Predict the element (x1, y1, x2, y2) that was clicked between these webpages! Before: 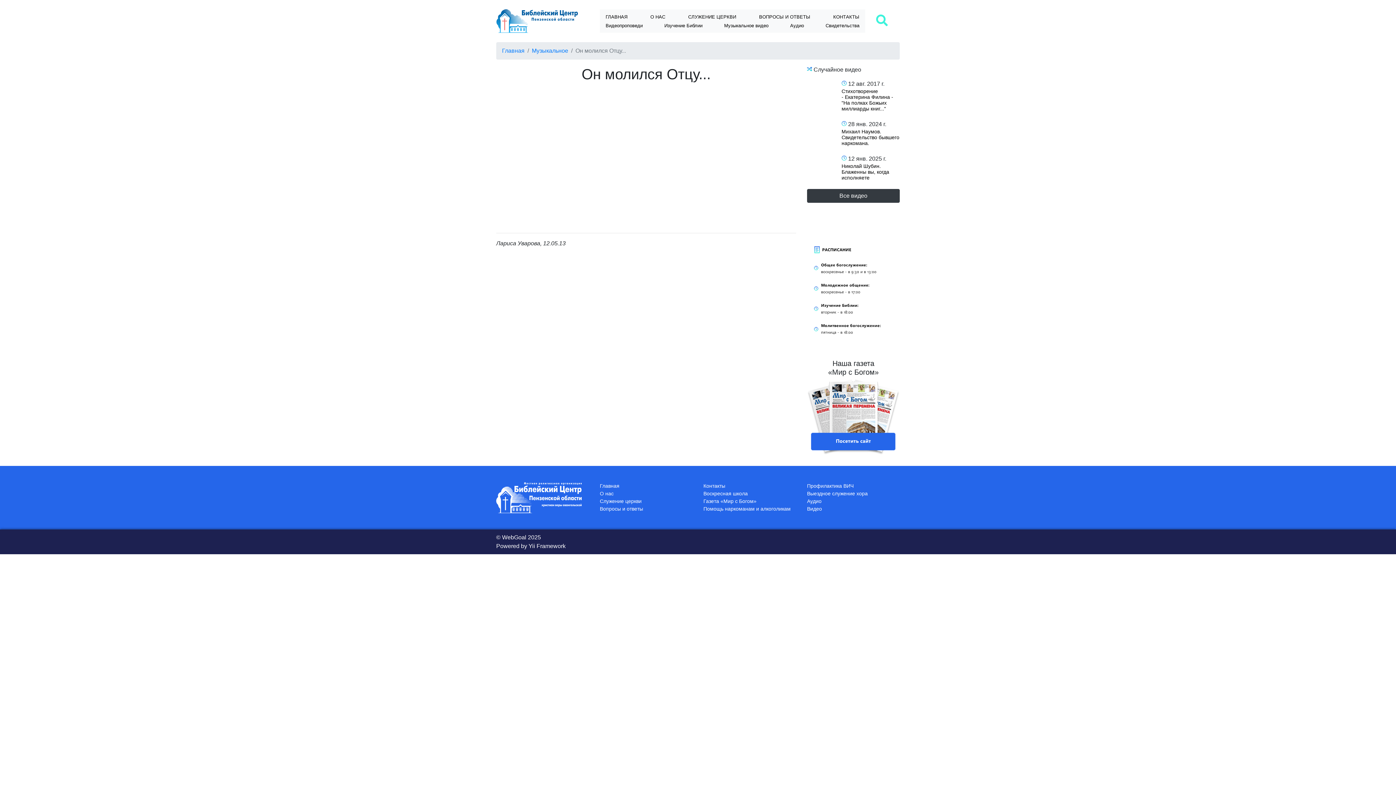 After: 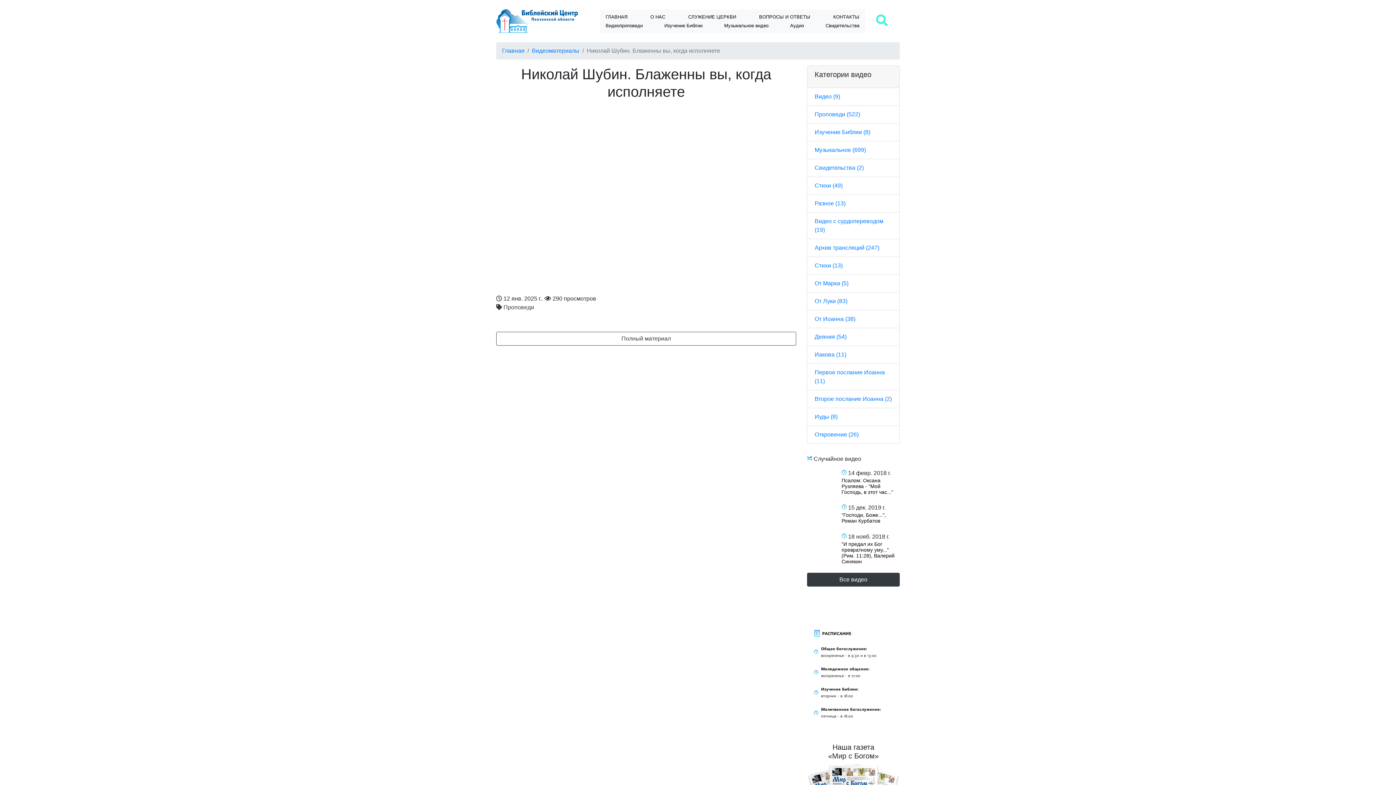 Action: label: Николай Шубин. Блаженны вы, когда исполняете bbox: (841, 163, 900, 180)